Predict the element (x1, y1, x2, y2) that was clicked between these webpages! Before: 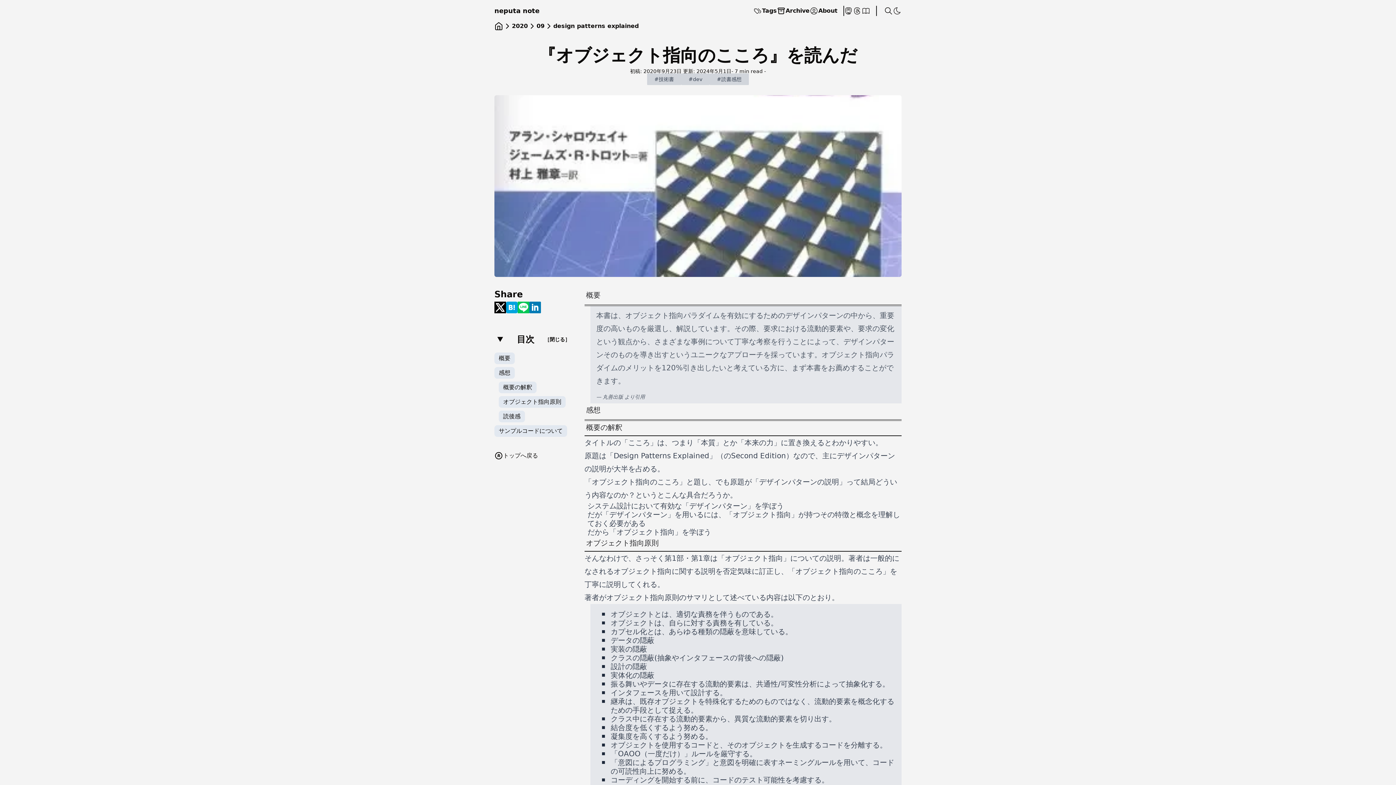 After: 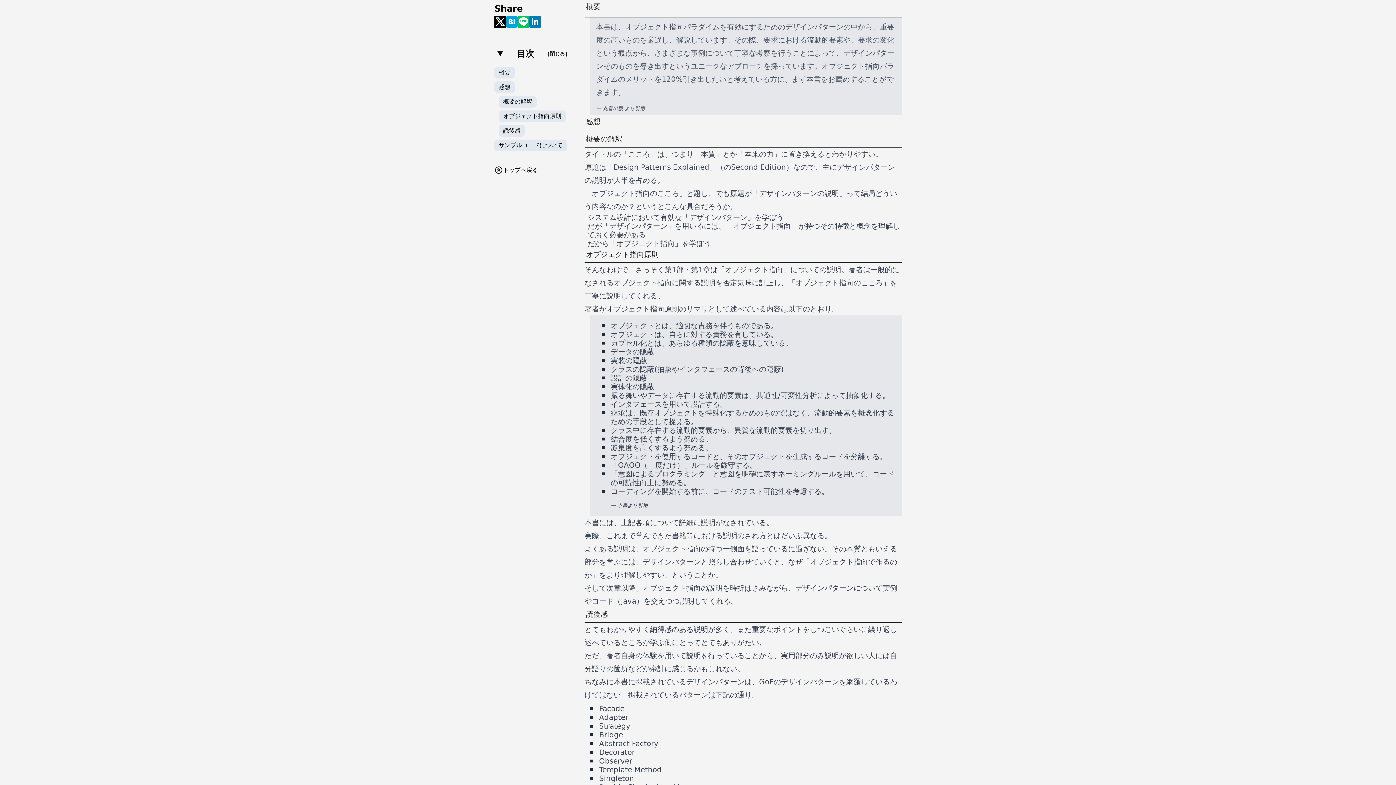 Action: label: 概要 bbox: (494, 352, 514, 364)